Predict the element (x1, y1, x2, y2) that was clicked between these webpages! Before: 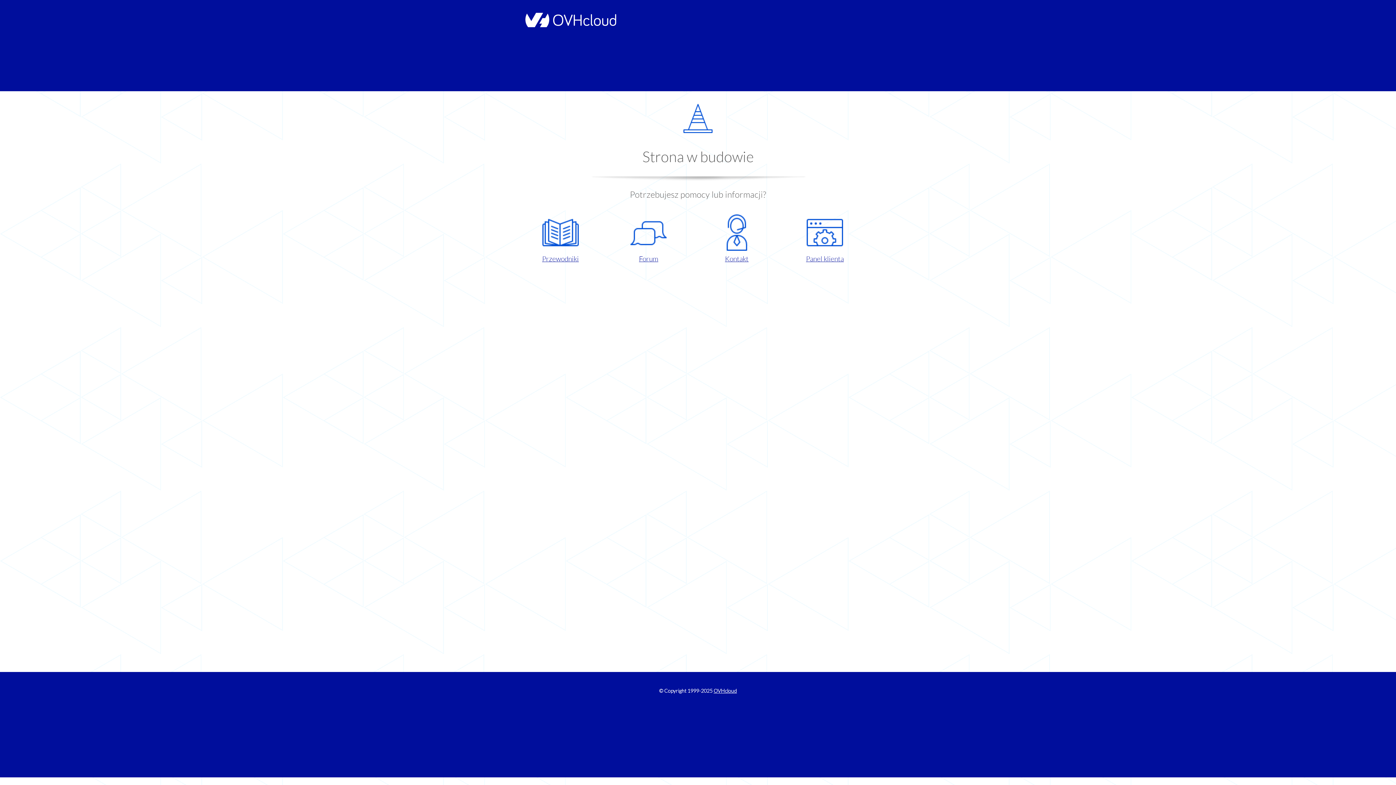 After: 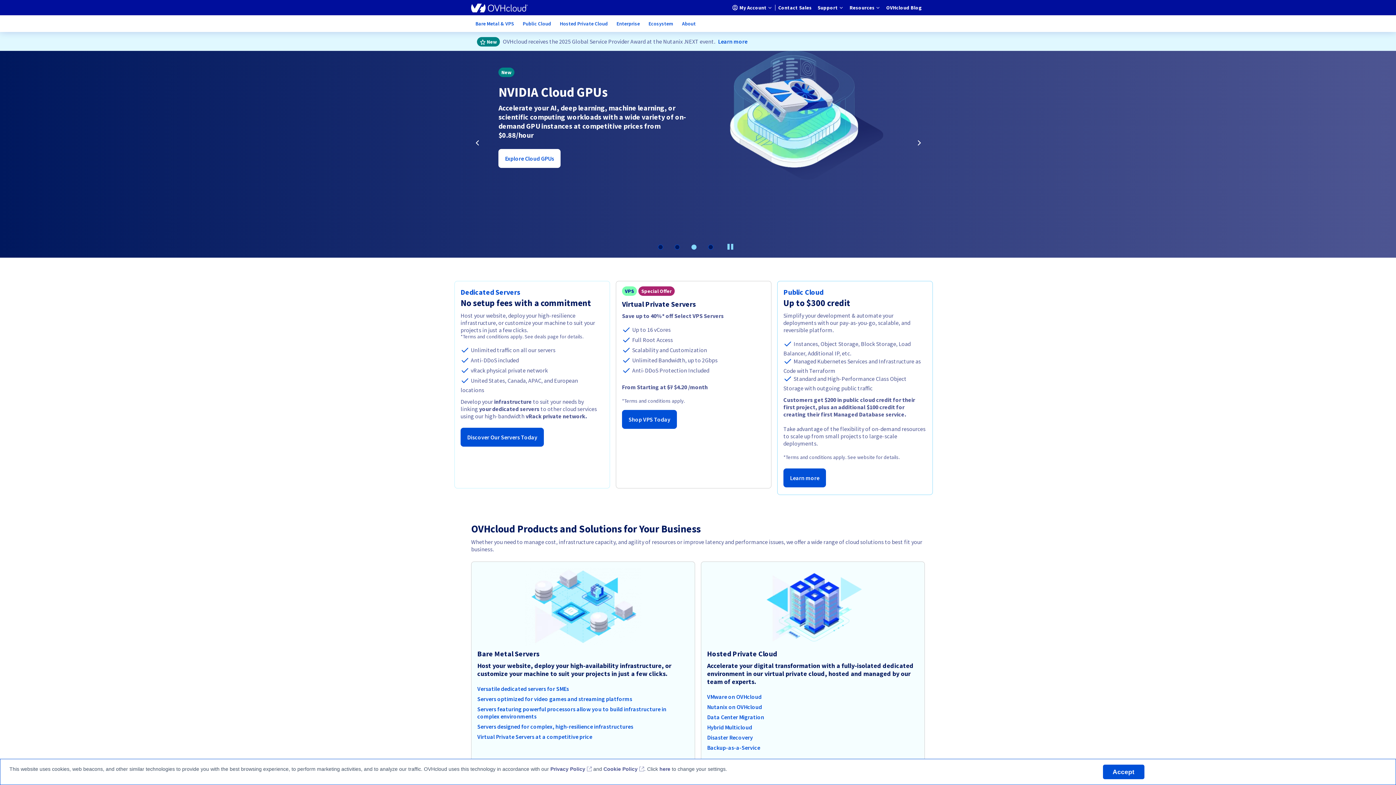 Action: bbox: (521, 22, 616, 28)